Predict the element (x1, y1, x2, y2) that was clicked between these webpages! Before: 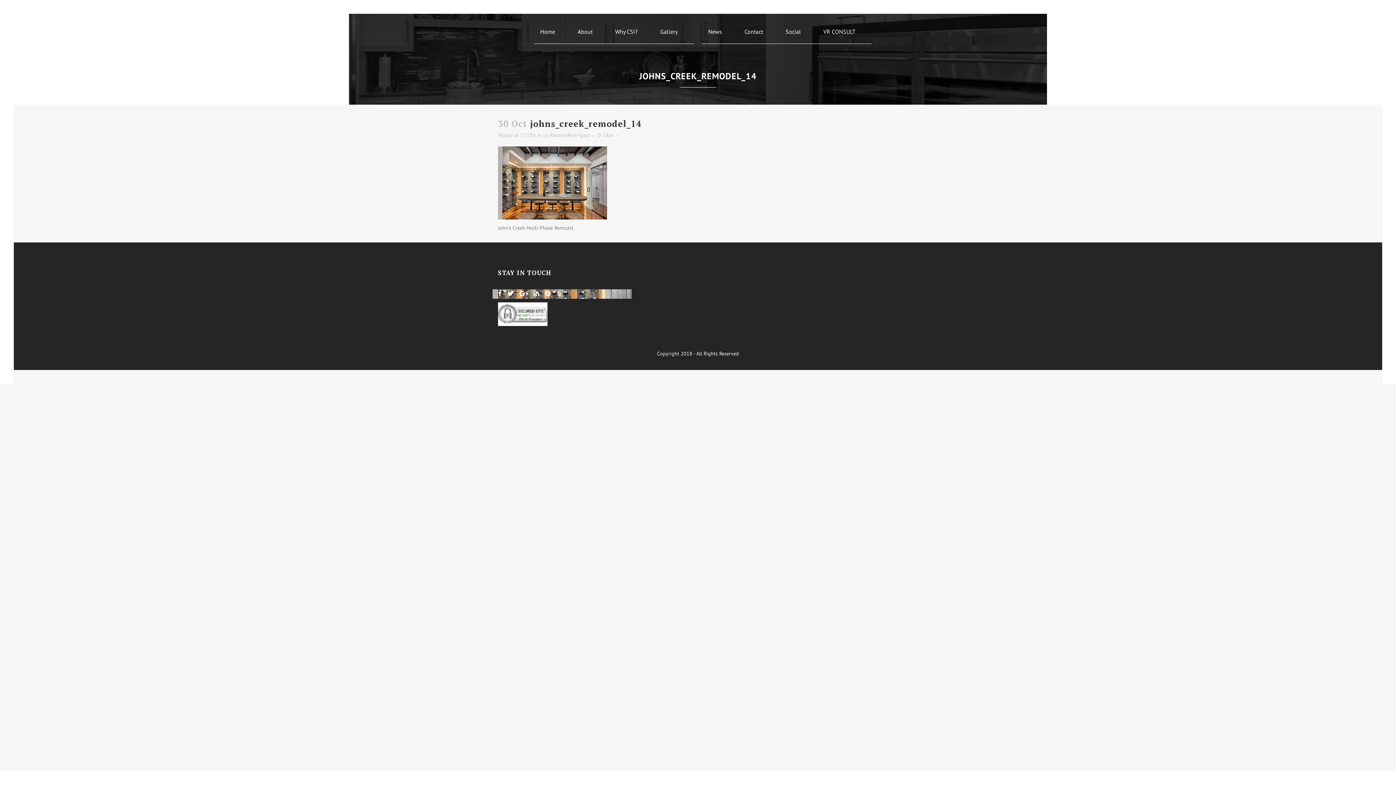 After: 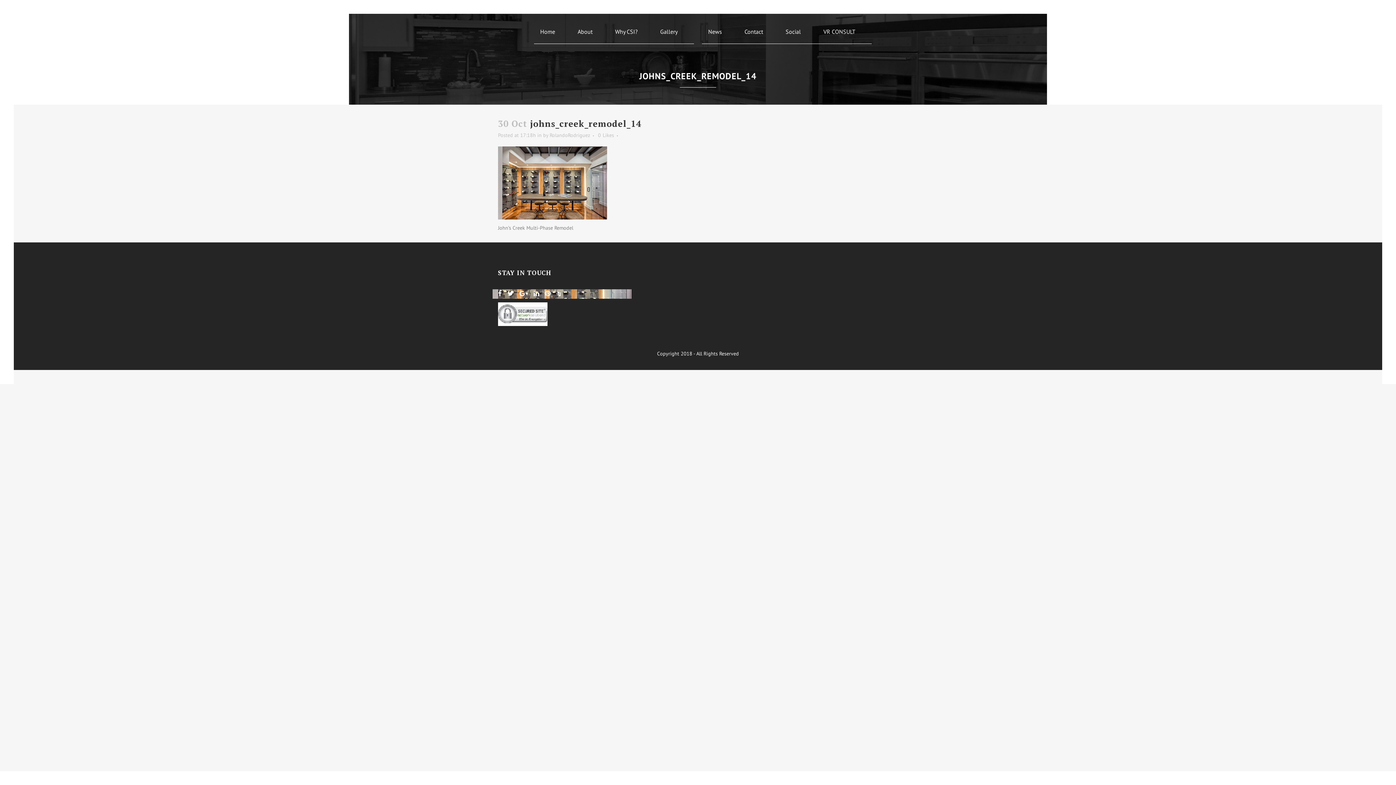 Action: label:   bbox: (557, 291, 562, 297)